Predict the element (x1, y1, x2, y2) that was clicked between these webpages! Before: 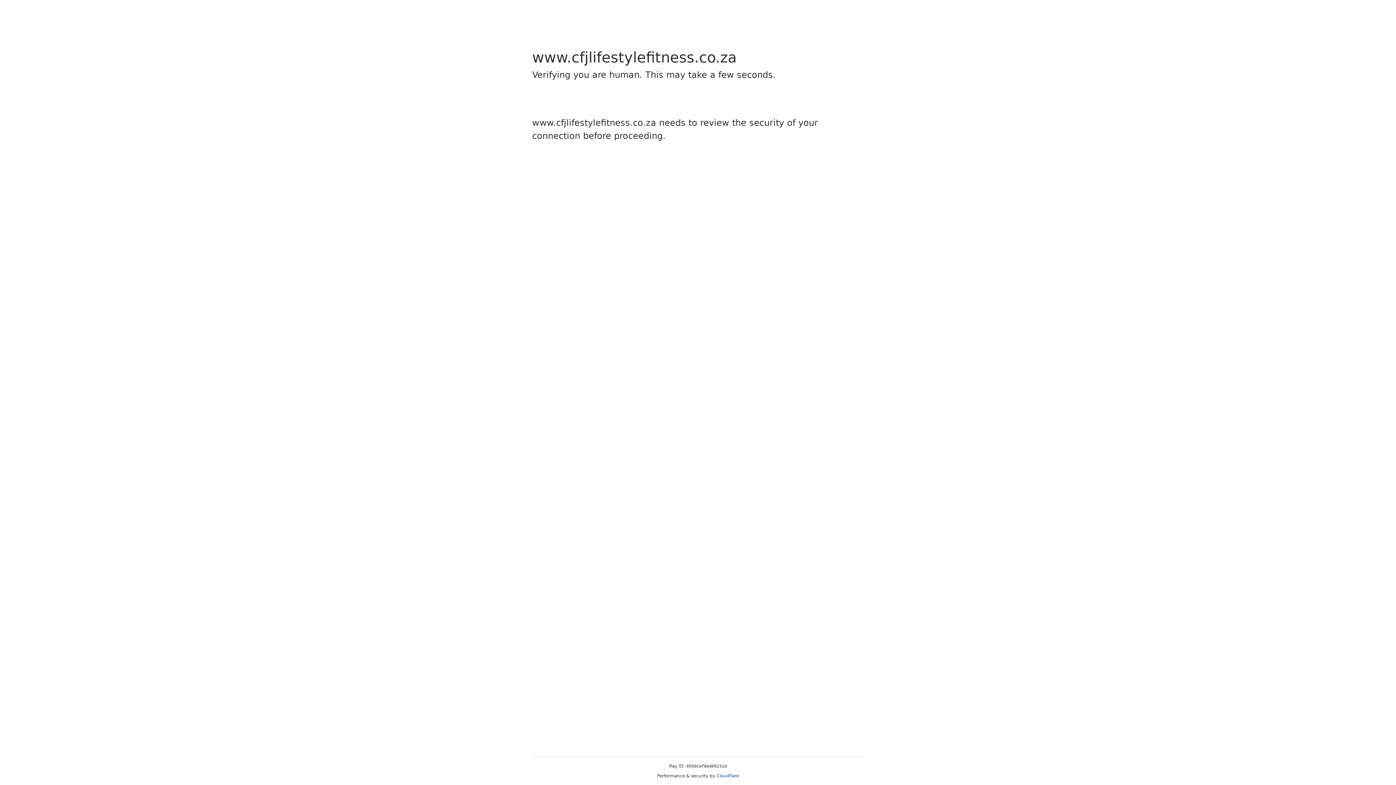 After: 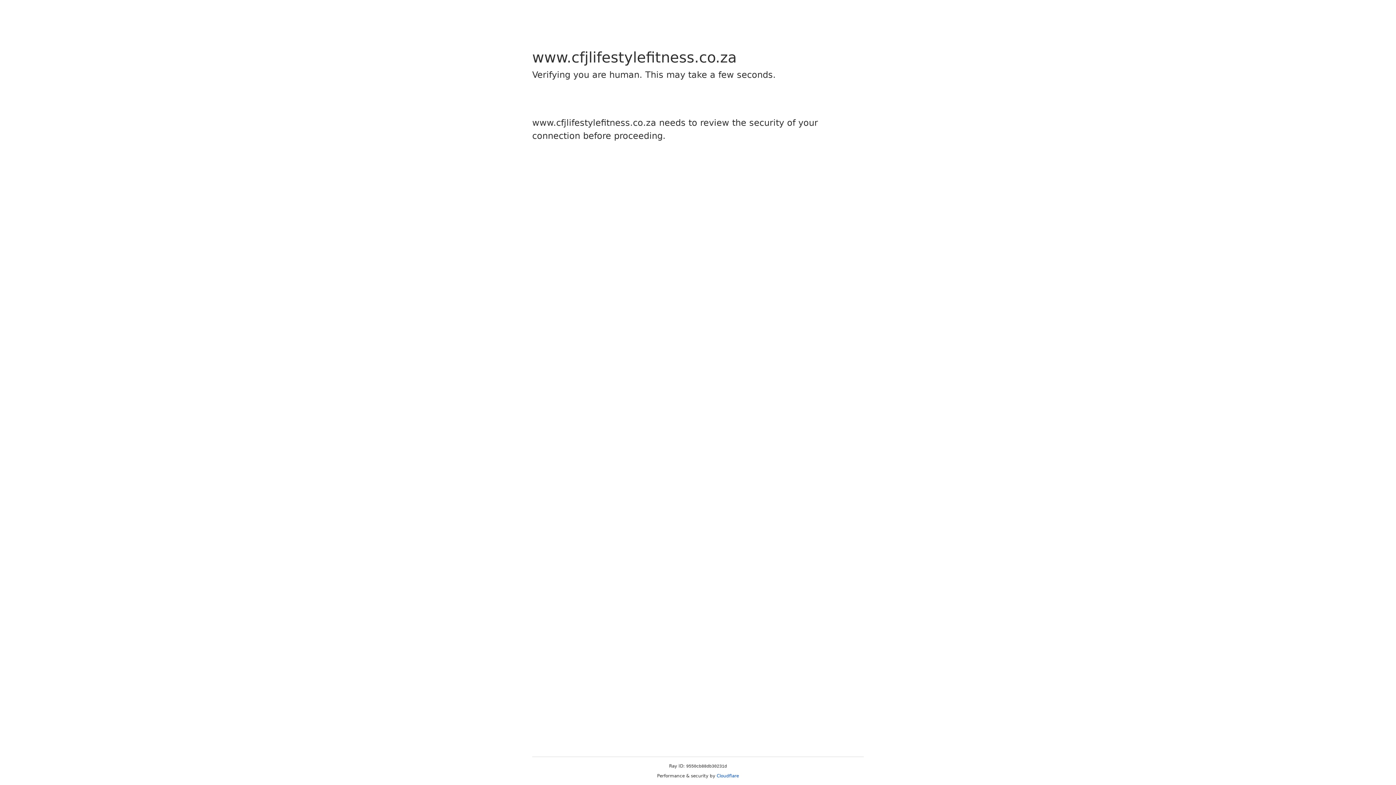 Action: bbox: (716, 773, 739, 778) label: Cloudflare